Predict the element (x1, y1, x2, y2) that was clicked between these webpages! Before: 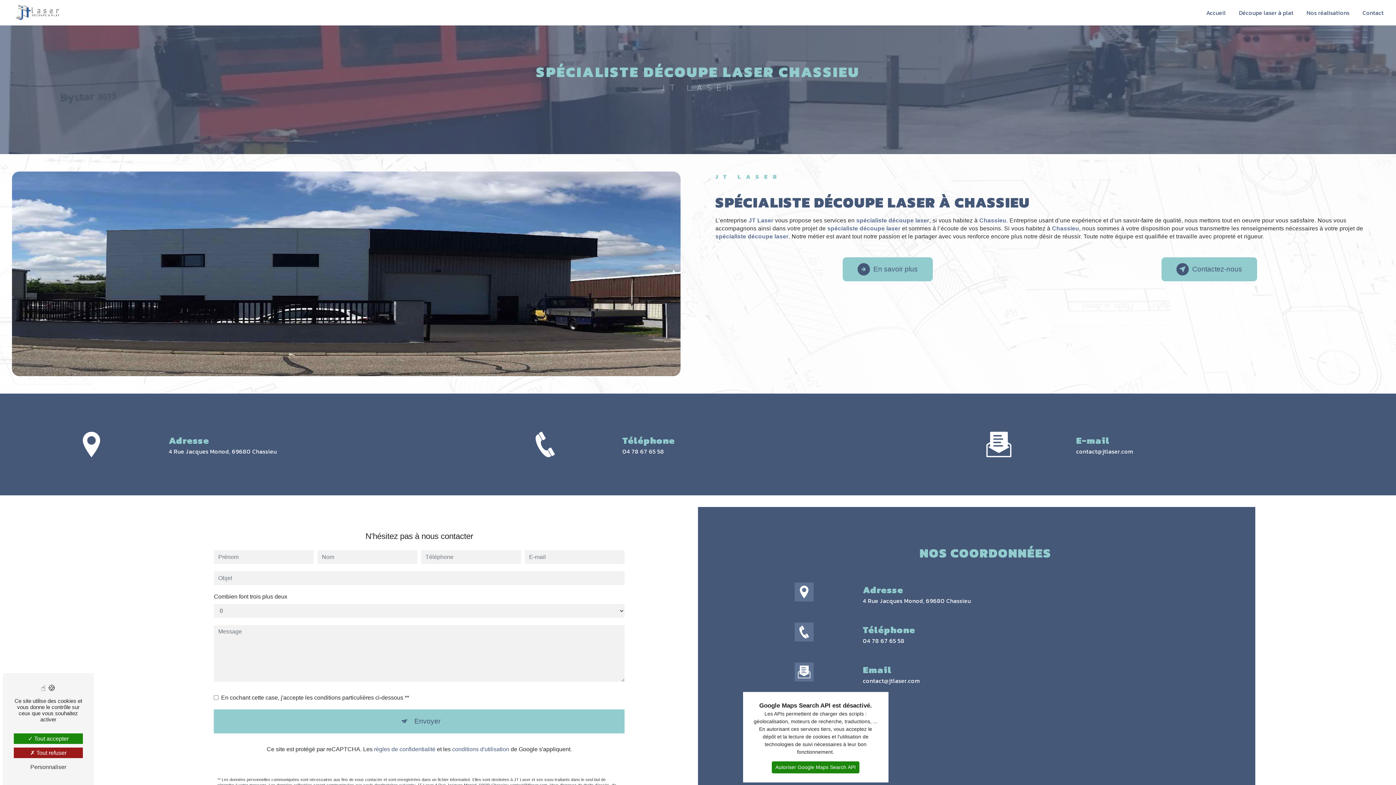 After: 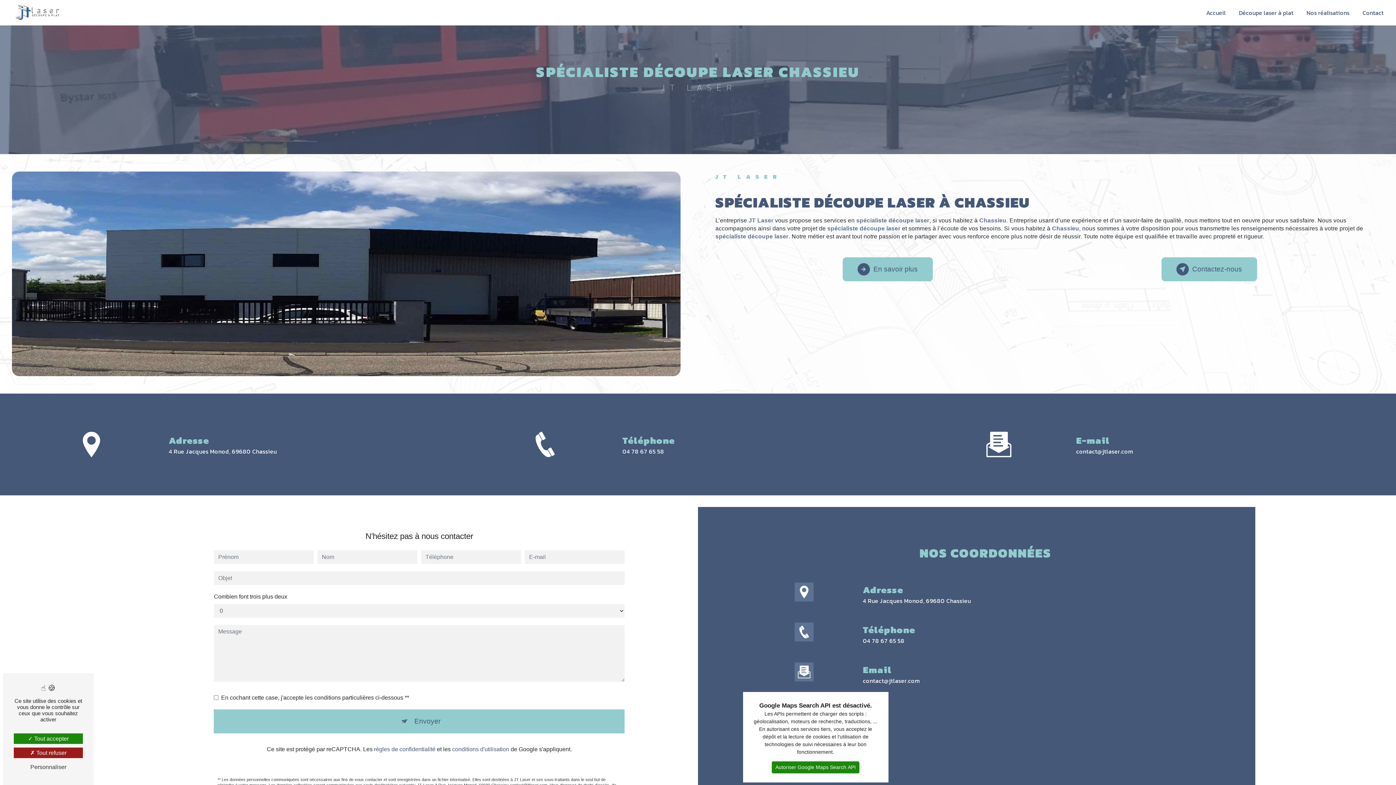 Action: bbox: (863, 676, 920, 685) label: contact@jtlaser.com